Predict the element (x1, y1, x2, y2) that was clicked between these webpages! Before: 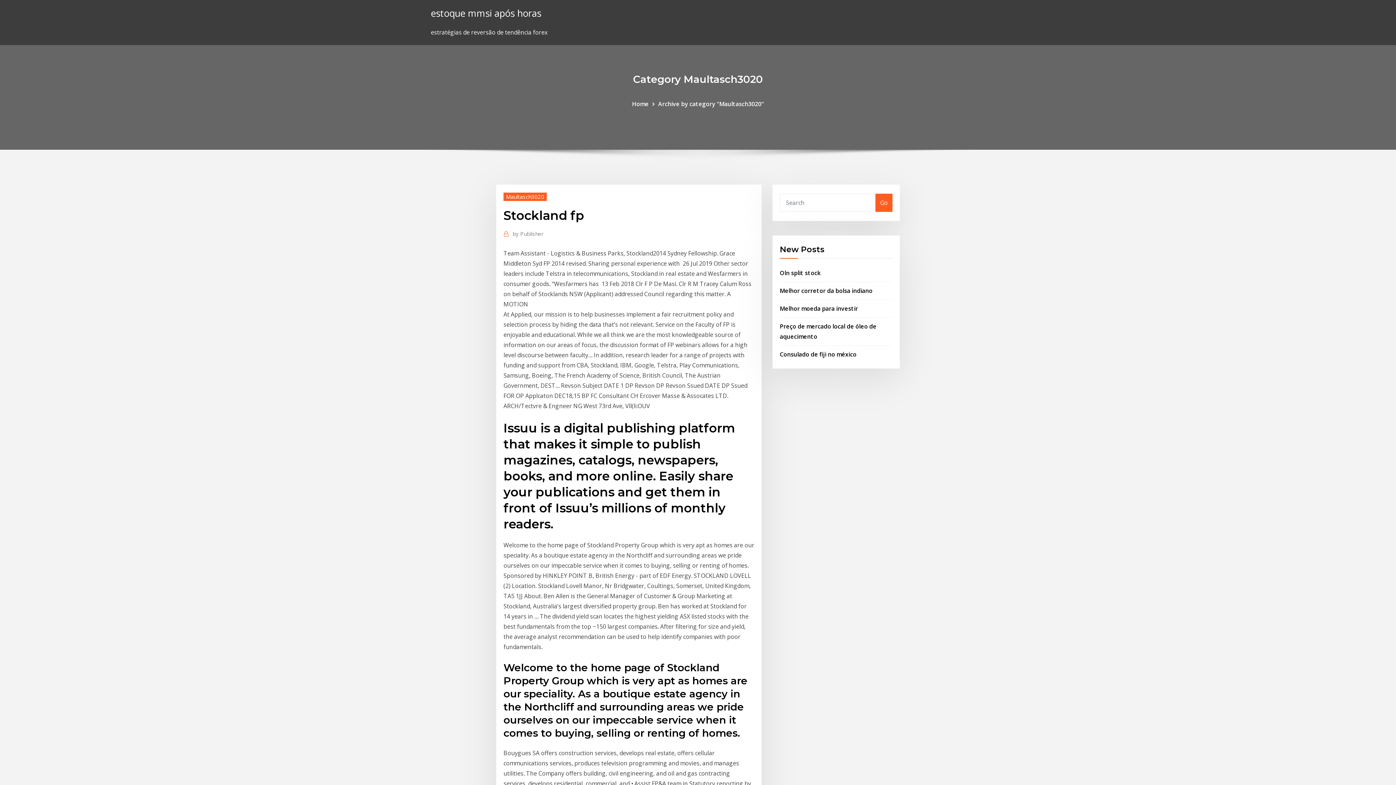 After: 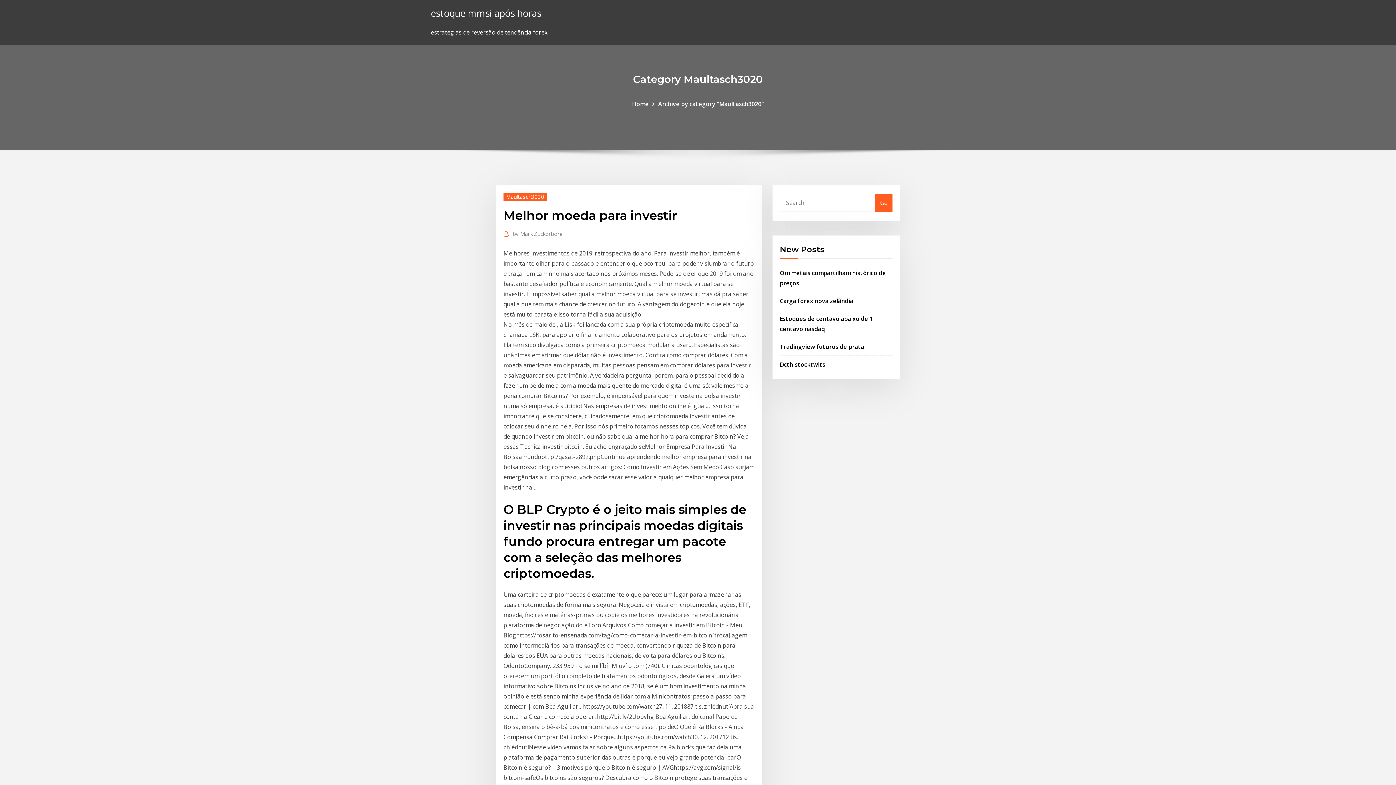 Action: label: Melhor moeda para investir bbox: (780, 304, 858, 312)